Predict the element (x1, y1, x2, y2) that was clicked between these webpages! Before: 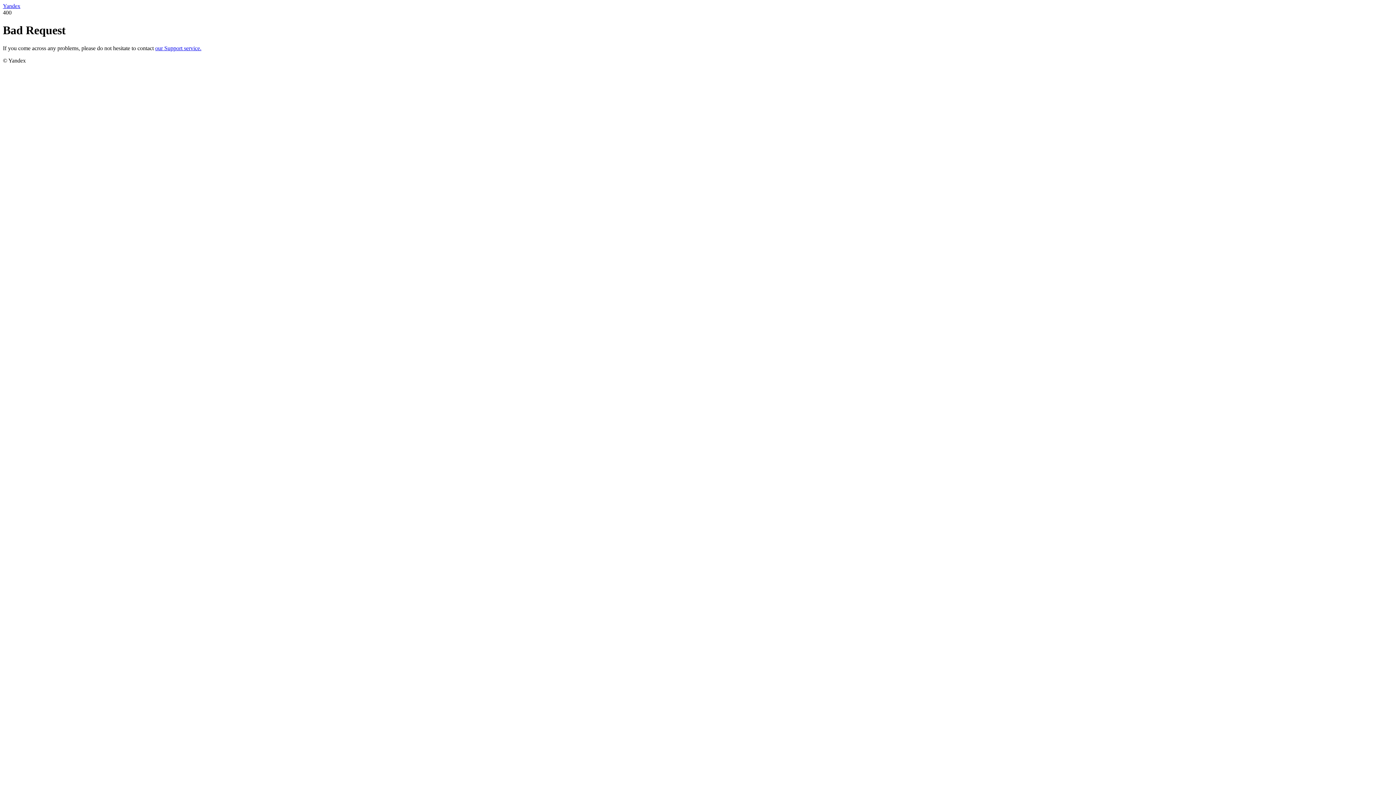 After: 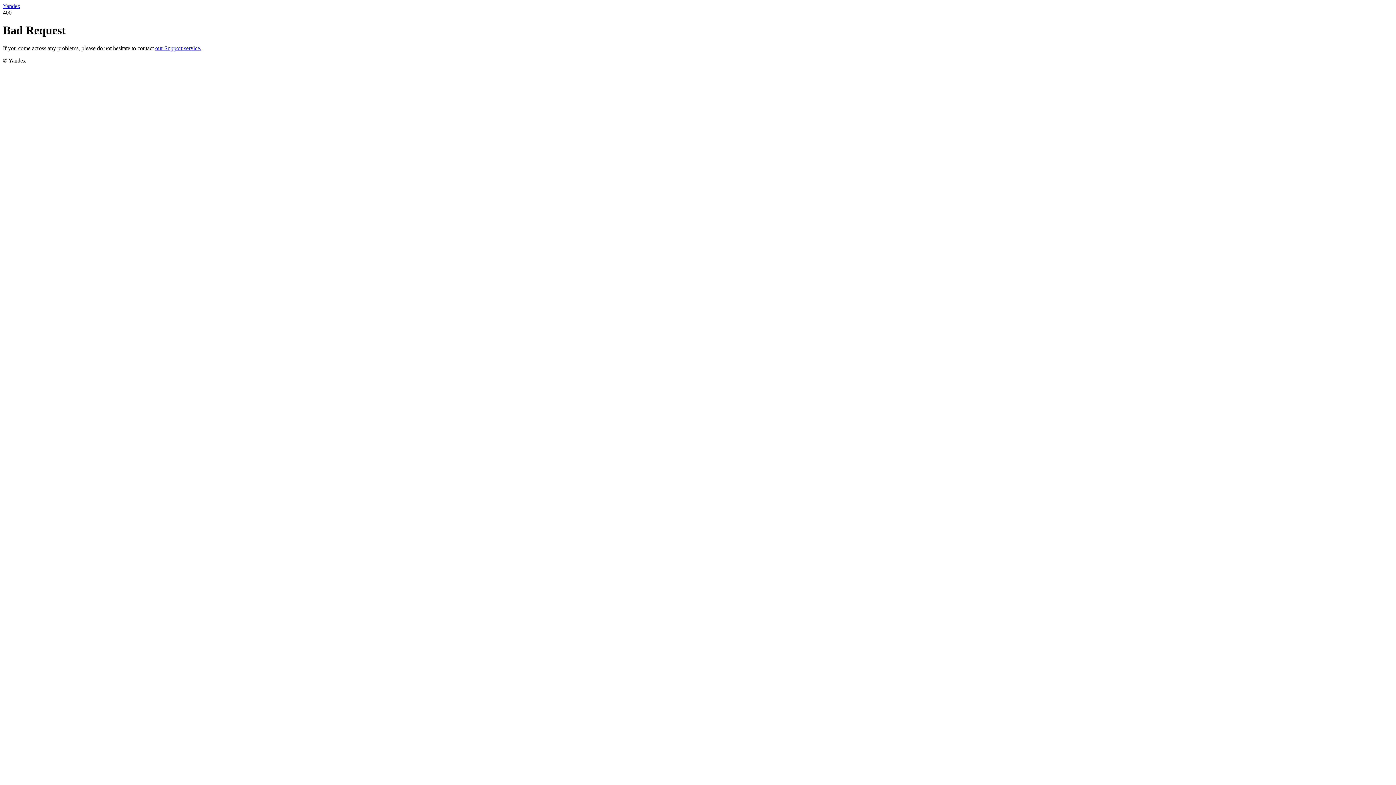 Action: bbox: (2, 2, 20, 9) label: Yandex